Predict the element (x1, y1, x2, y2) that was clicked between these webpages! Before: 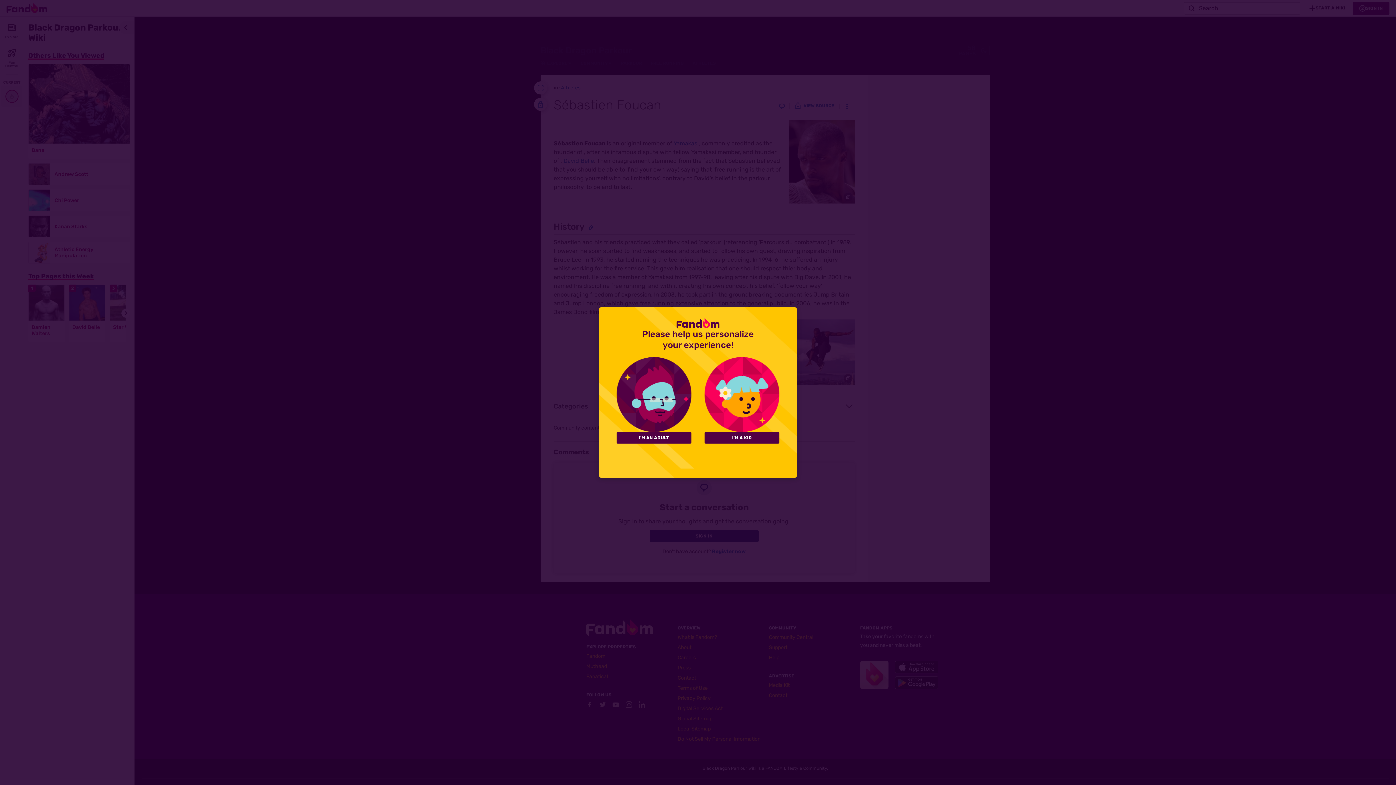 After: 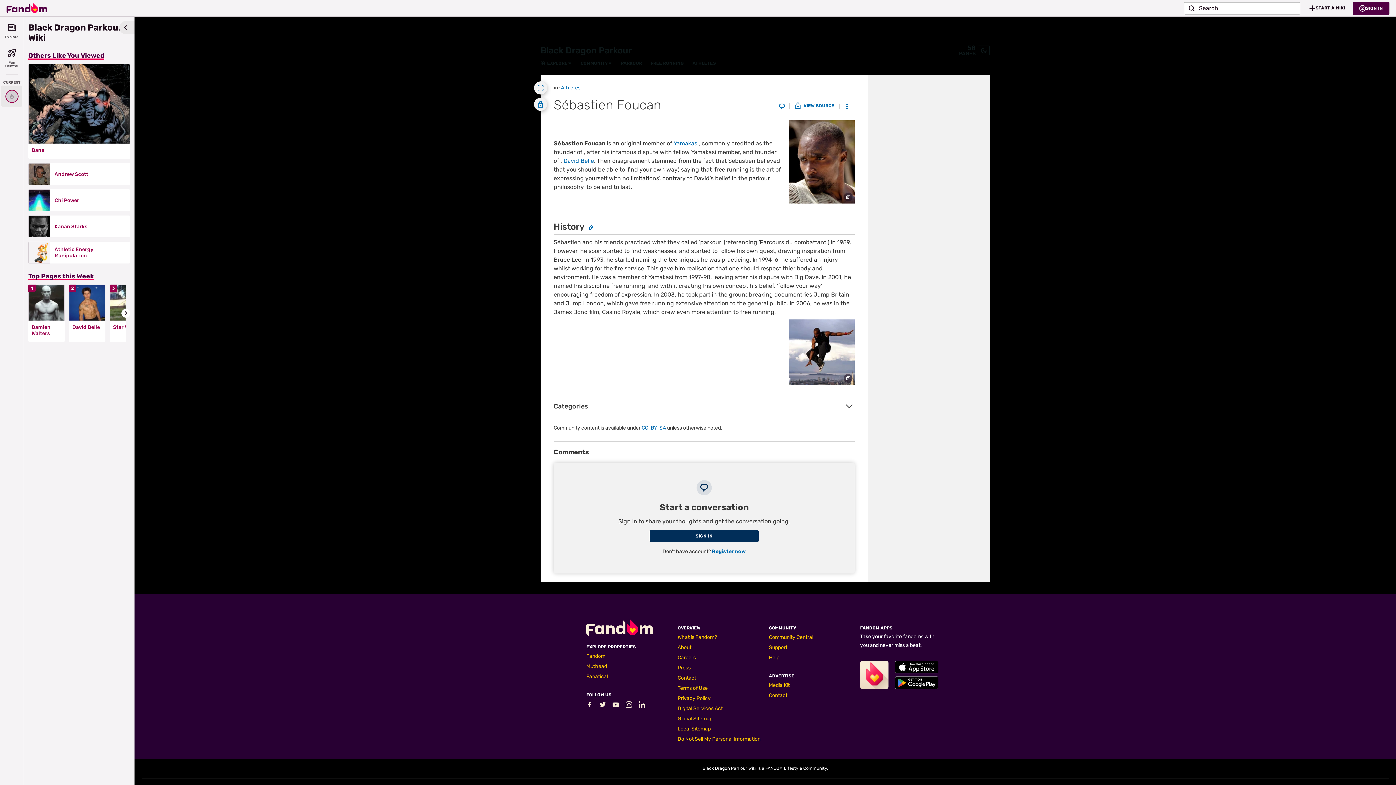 Action: label: I'M A KID bbox: (704, 432, 779, 443)